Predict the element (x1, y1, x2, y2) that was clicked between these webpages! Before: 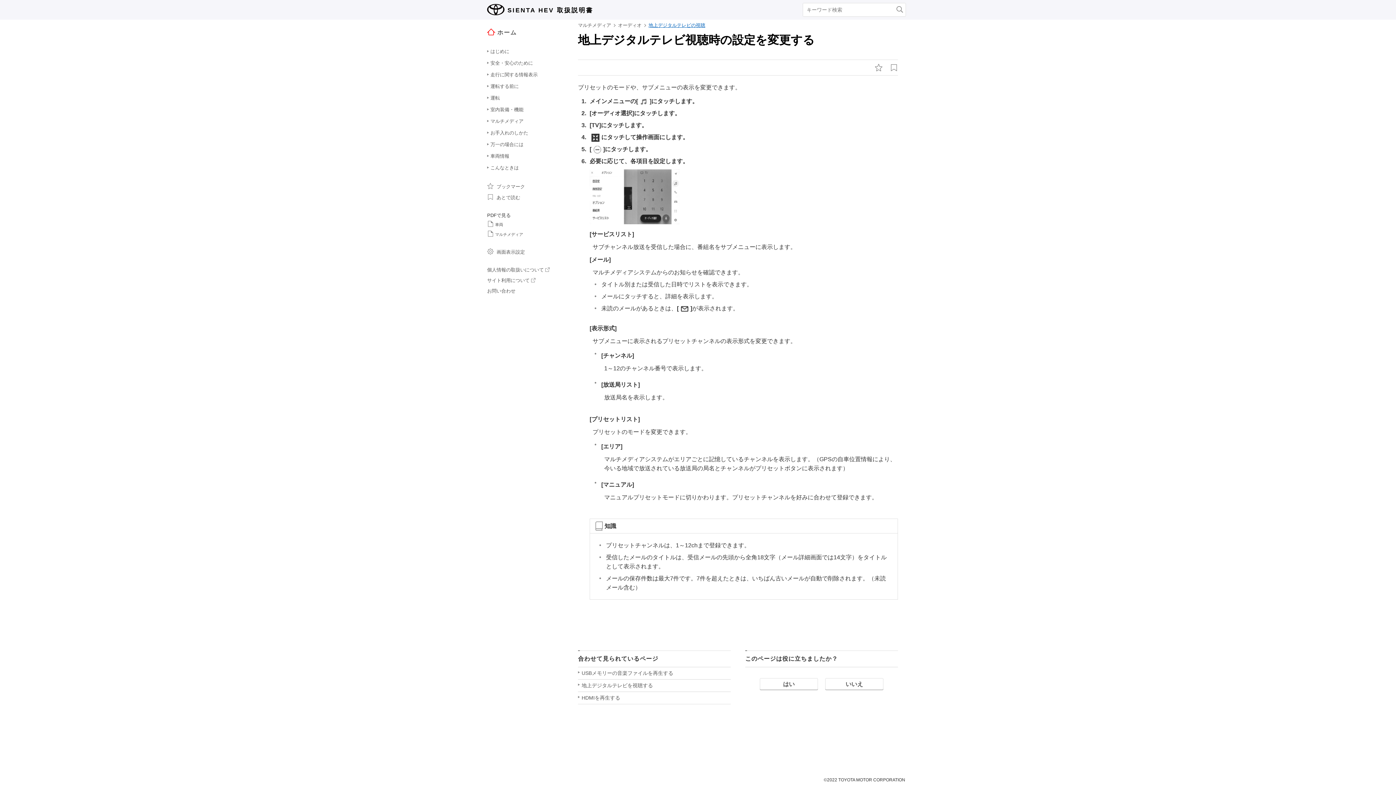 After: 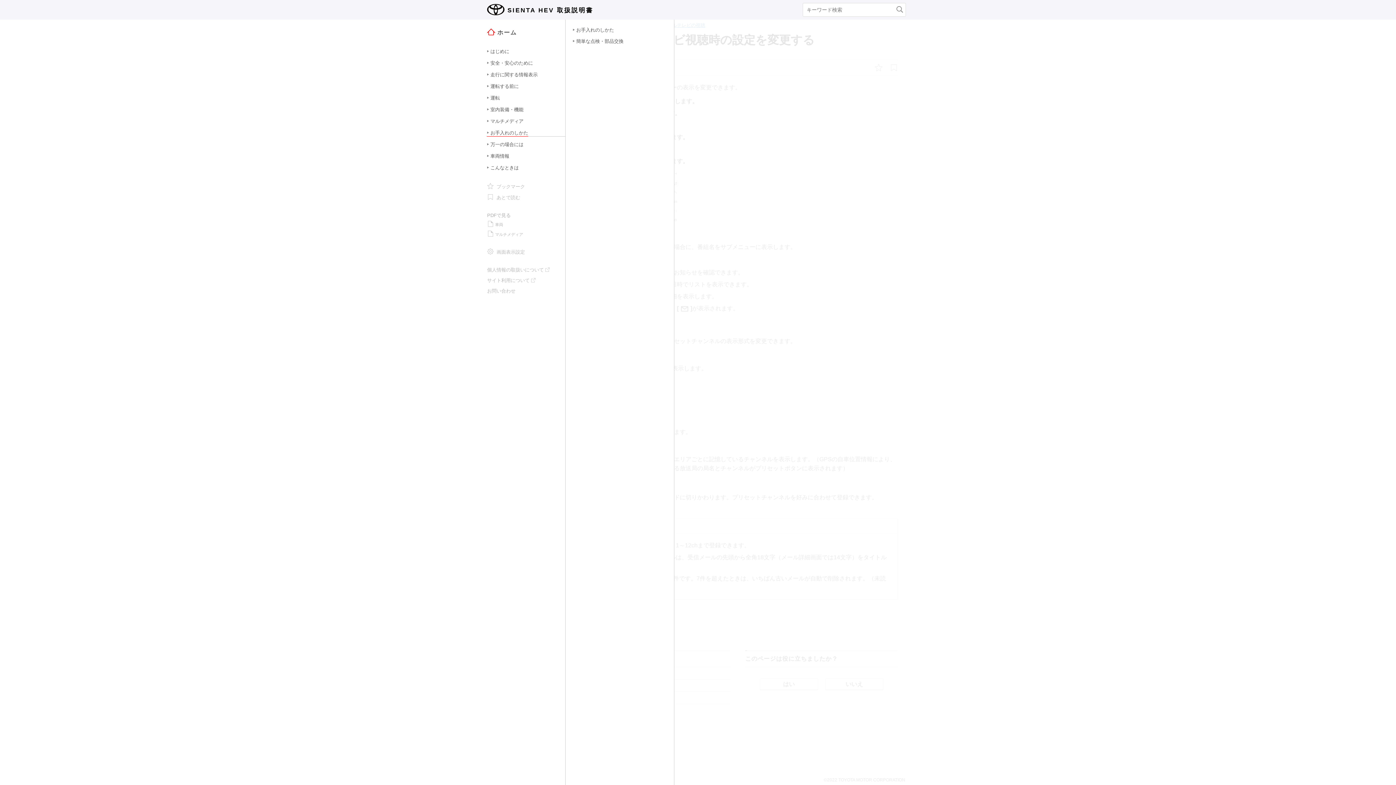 Action: bbox: (490, 129, 528, 136) label: お手入れのしかた